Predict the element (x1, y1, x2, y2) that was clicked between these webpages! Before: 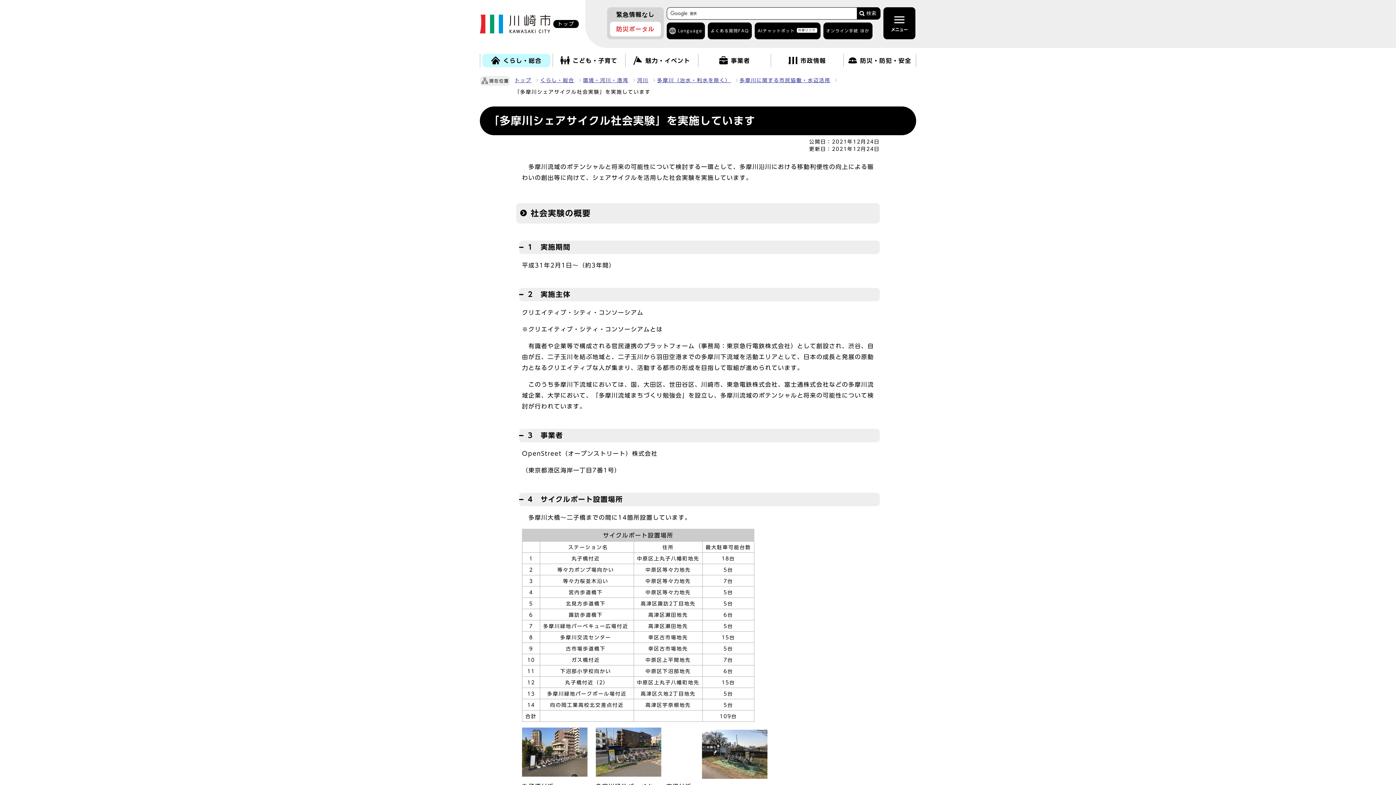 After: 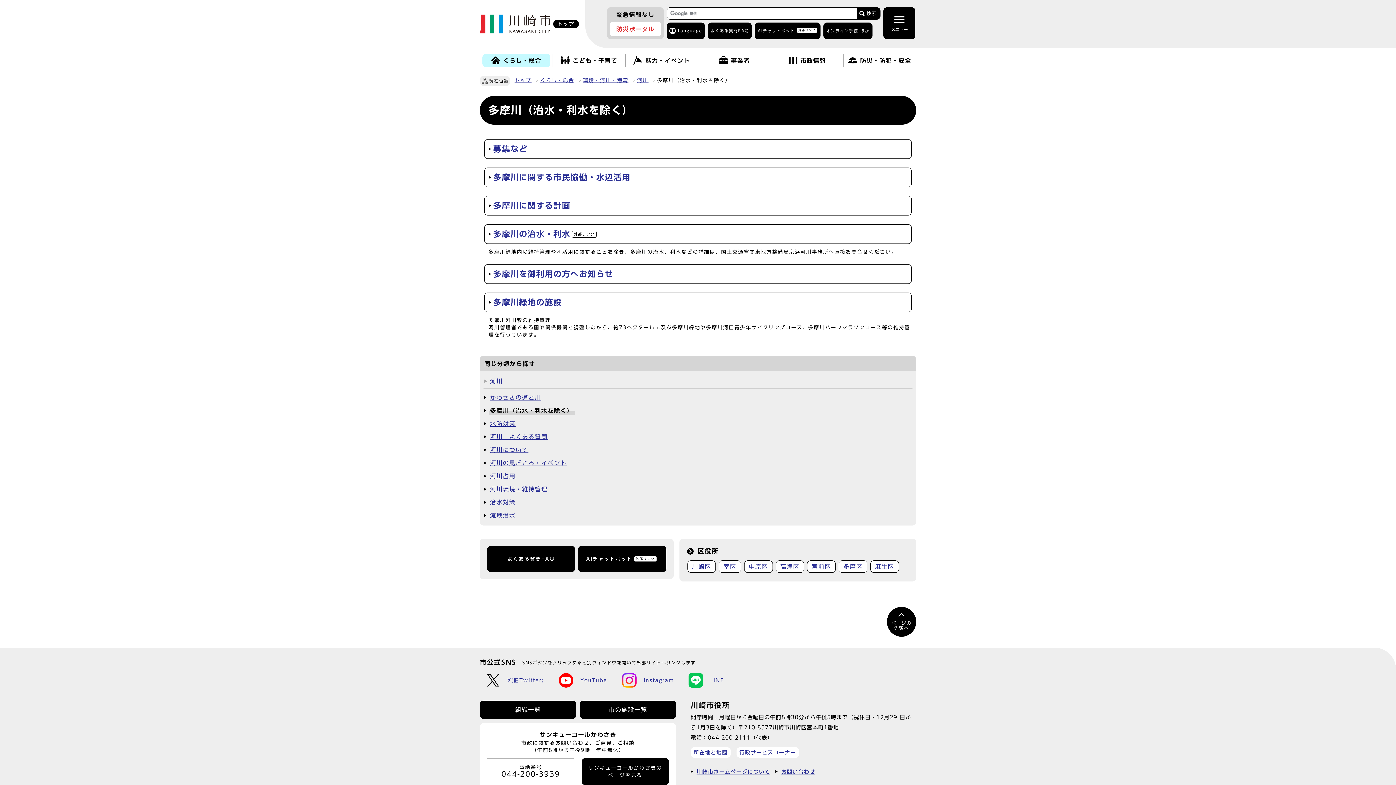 Action: label: 多摩川（治水・利水を除く） bbox: (657, 75, 731, 85)